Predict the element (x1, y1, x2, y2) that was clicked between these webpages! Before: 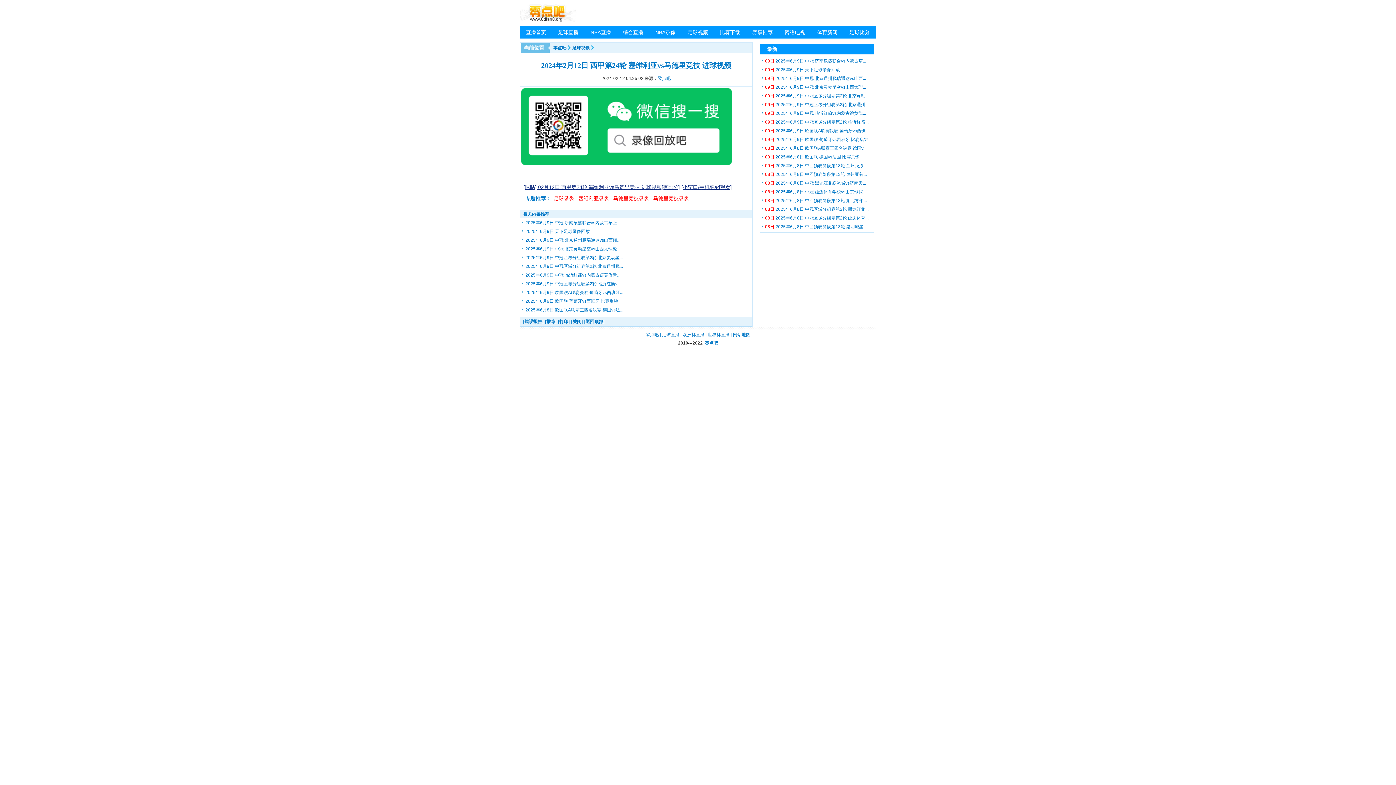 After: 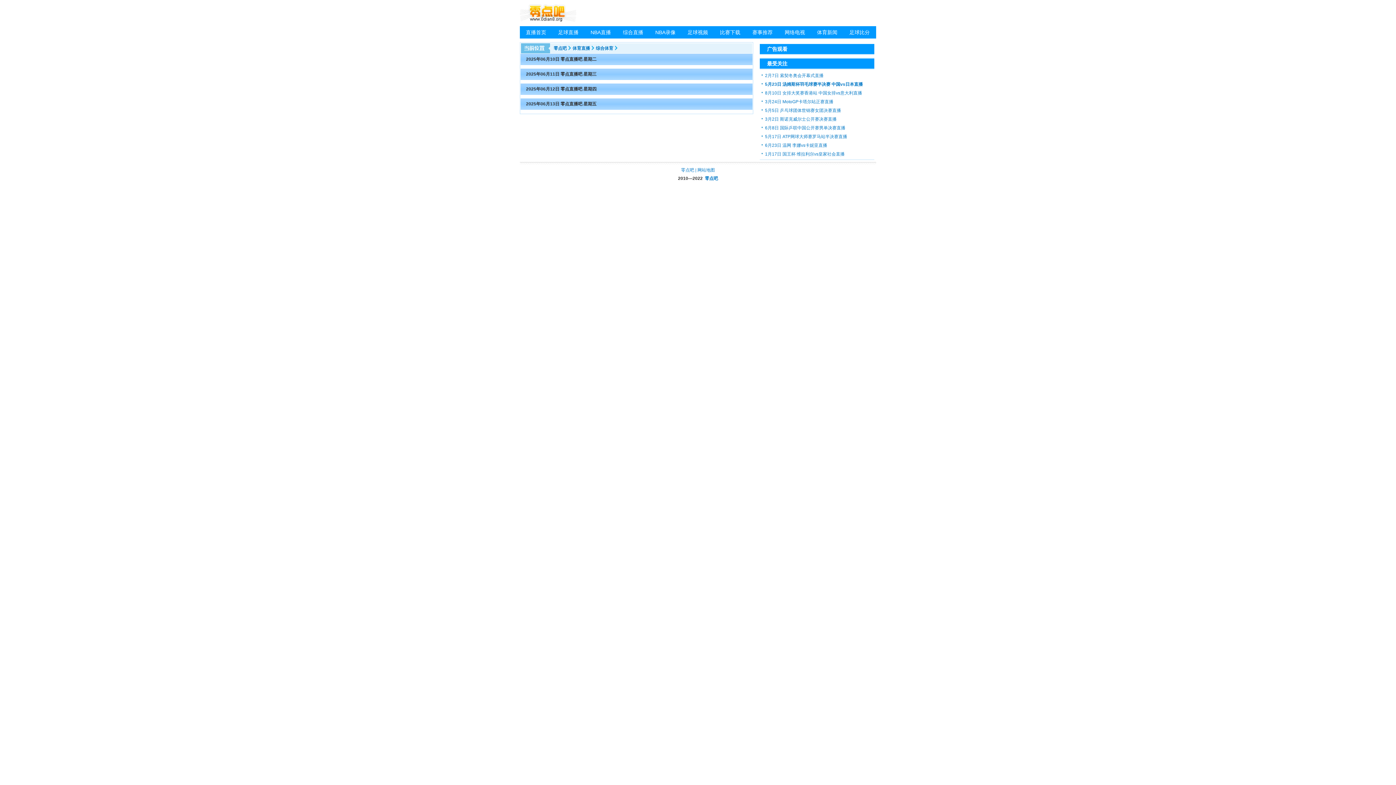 Action: bbox: (623, 29, 643, 35) label: 综合直播